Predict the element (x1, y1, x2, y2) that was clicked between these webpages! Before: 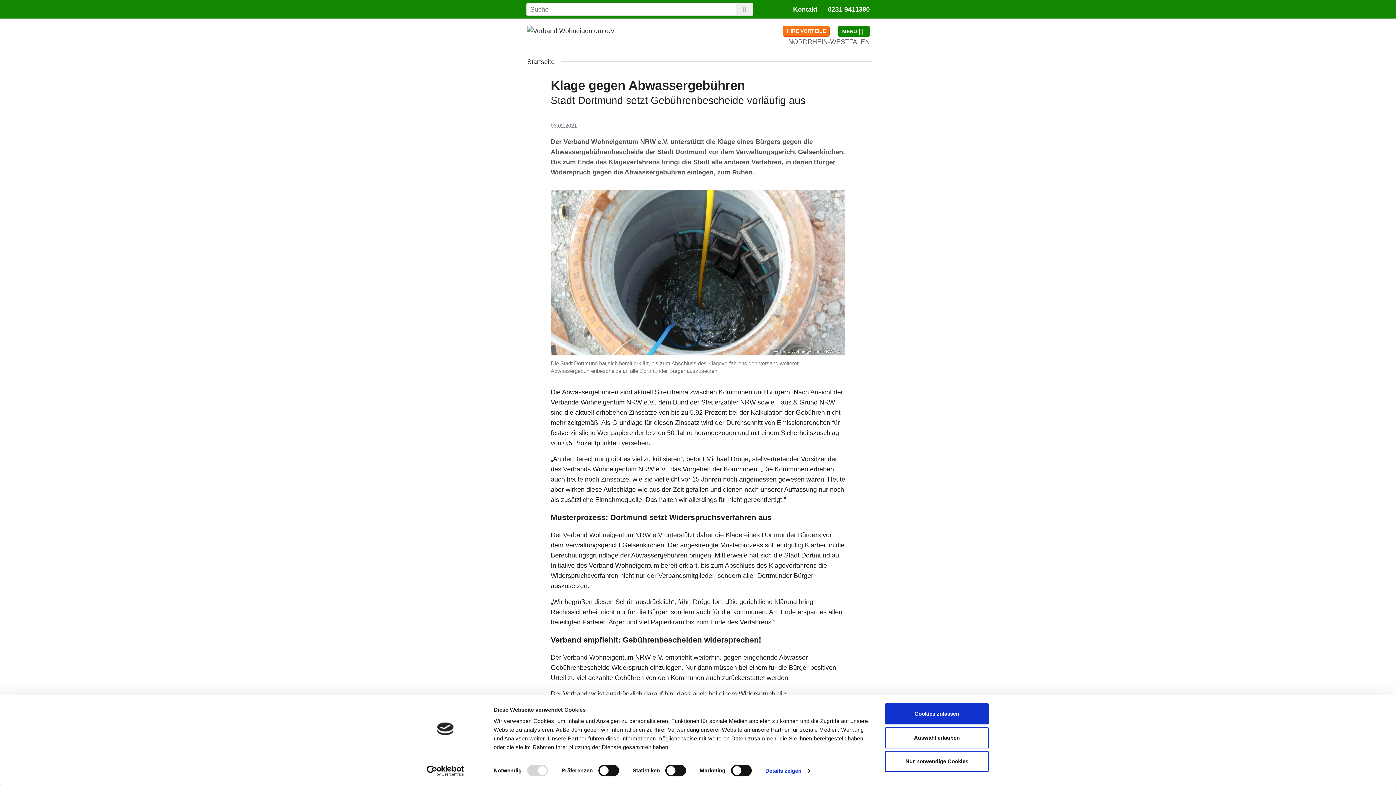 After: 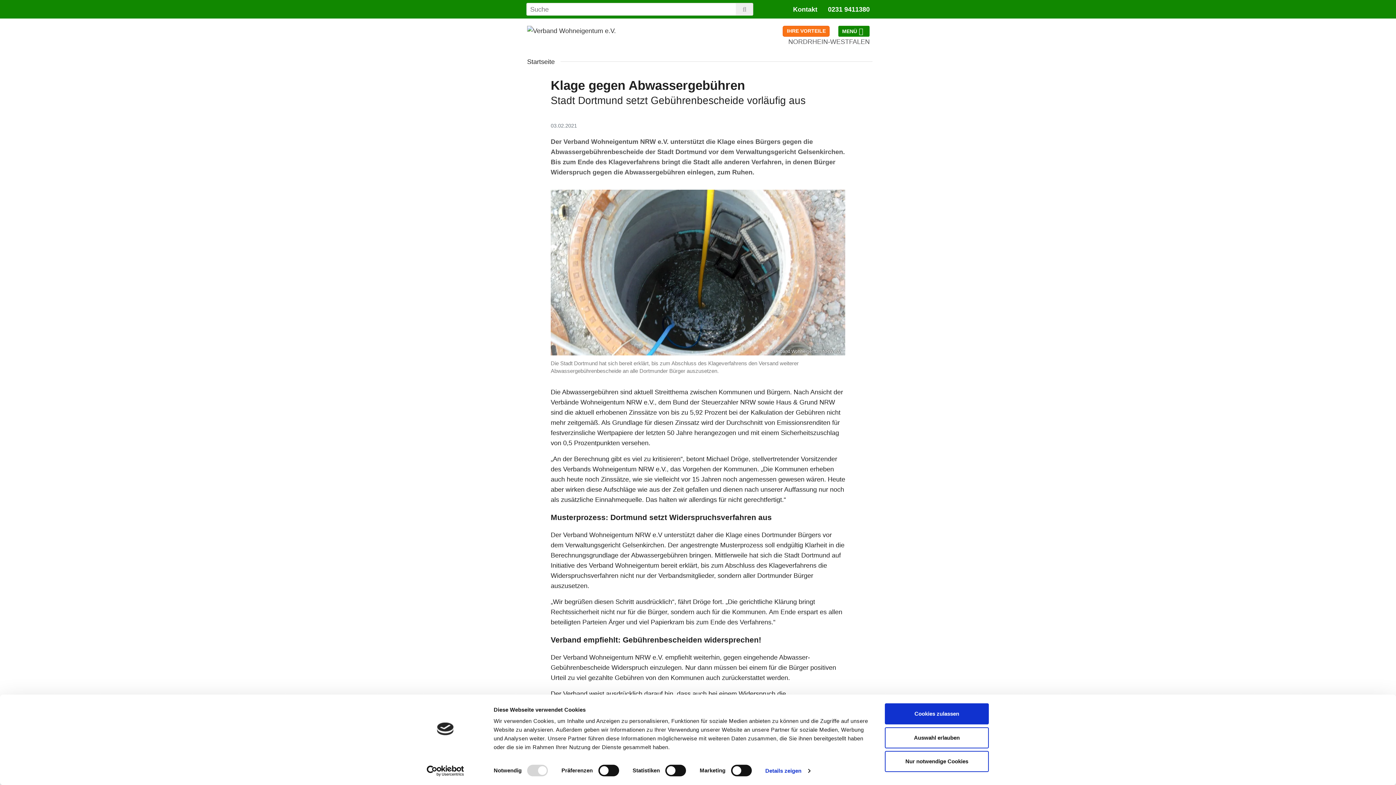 Action: bbox: (413, 765, 477, 776) label: Cookiebot - opens in a new window